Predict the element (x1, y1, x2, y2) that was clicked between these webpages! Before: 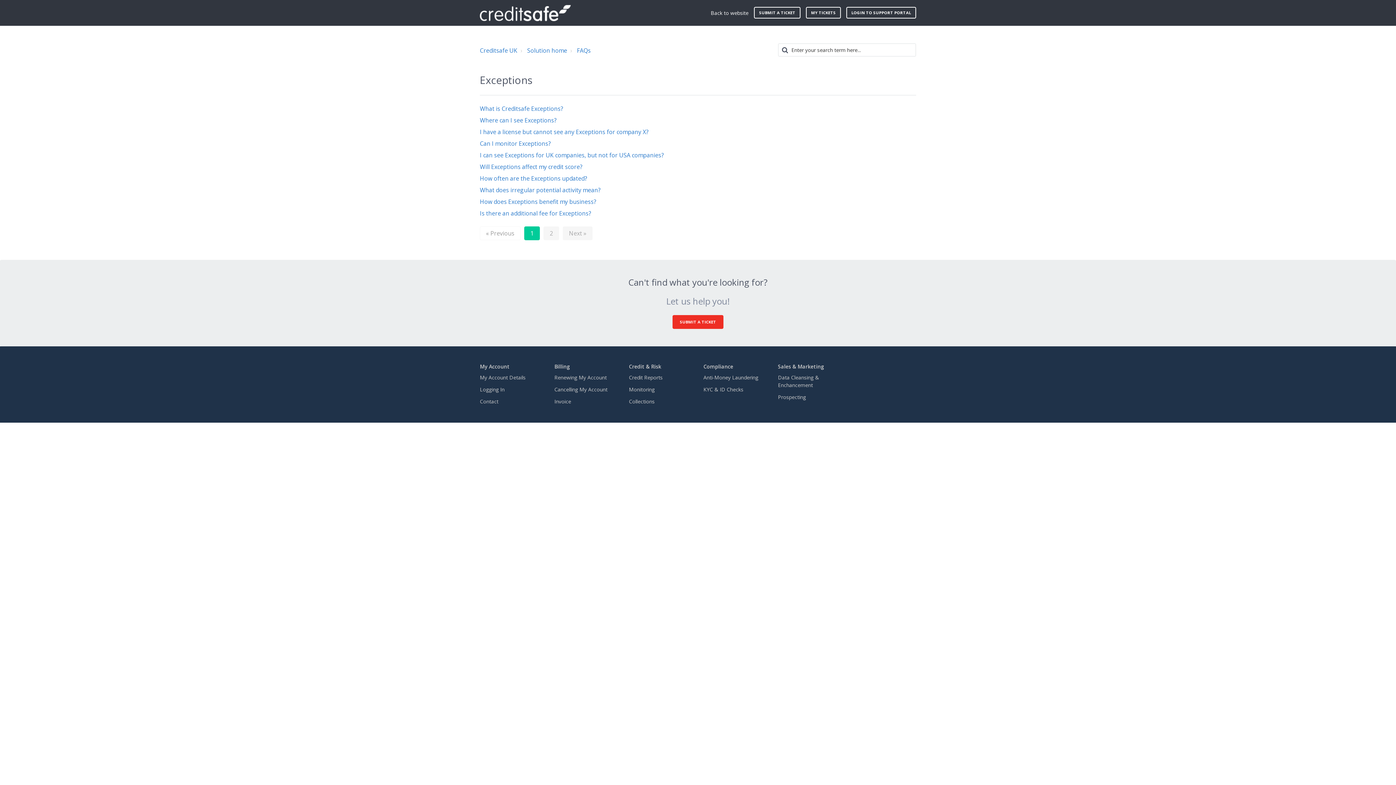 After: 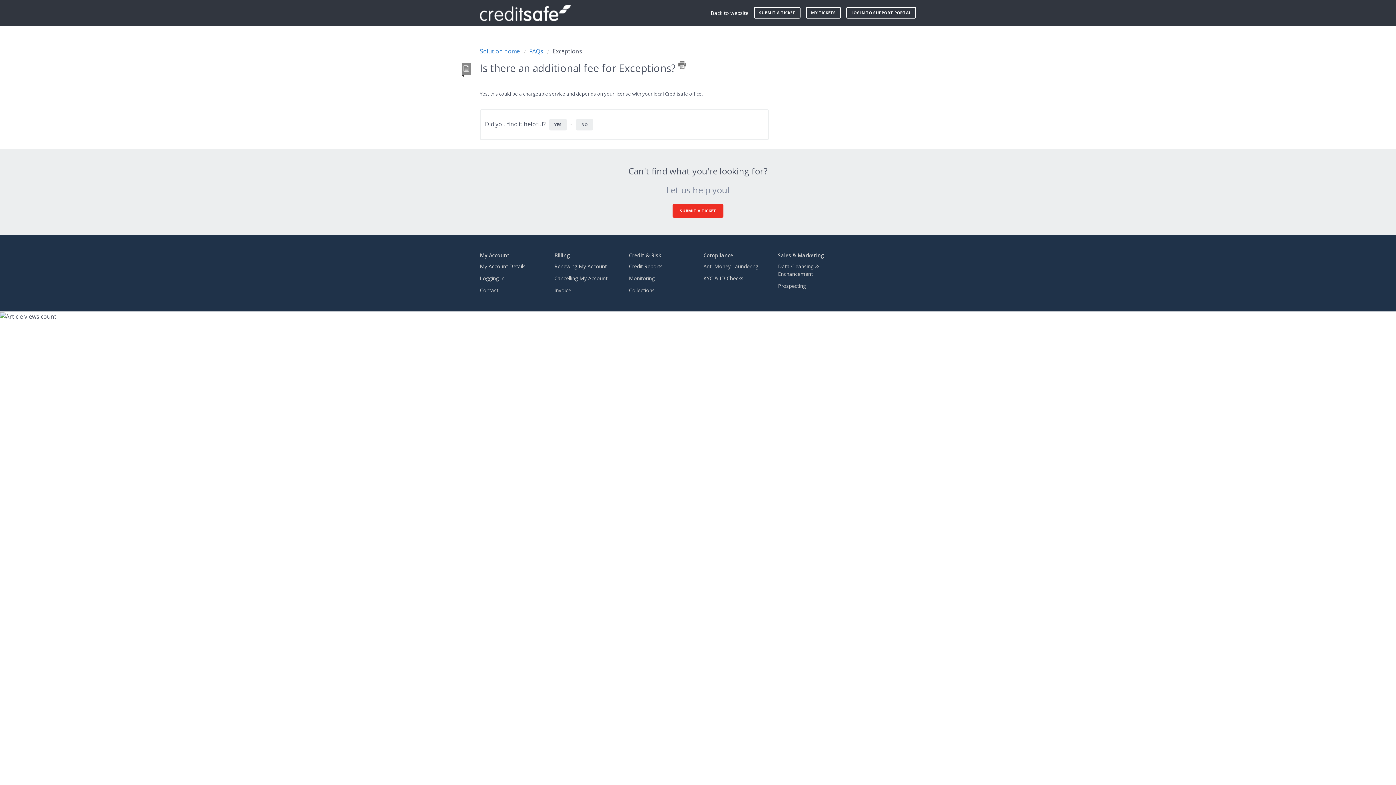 Action: bbox: (480, 209, 591, 217) label: Is there an additional fee for Exceptions?